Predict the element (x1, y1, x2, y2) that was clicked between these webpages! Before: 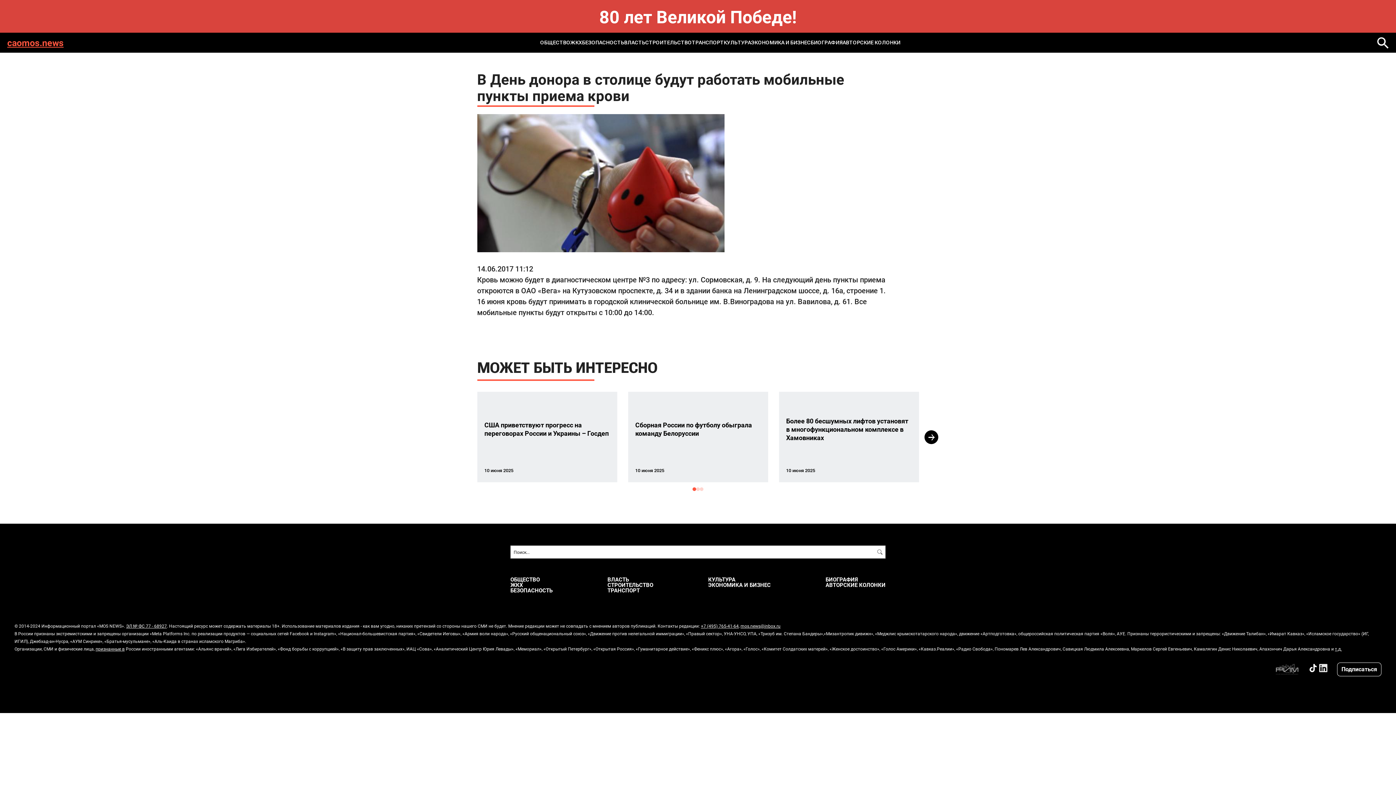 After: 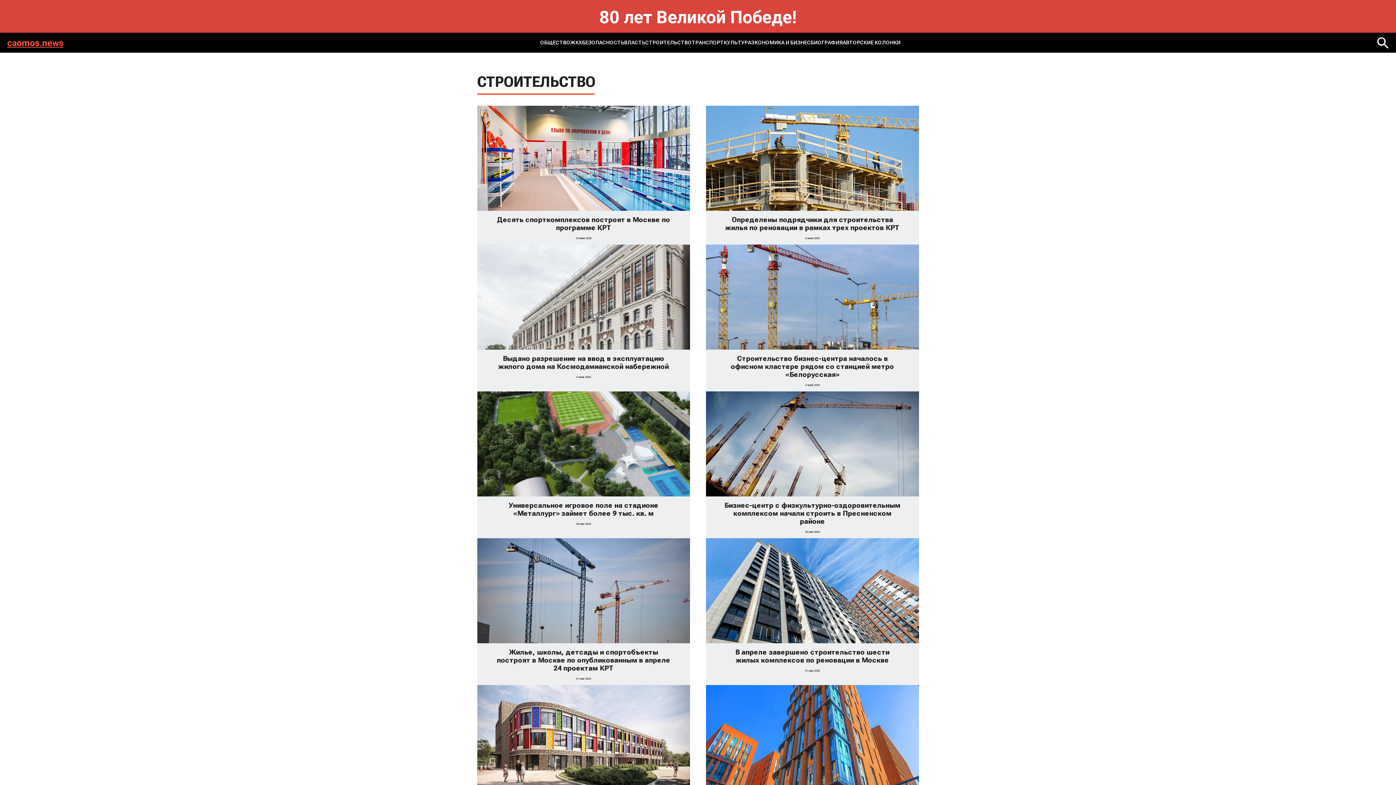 Action: label: СТРОИТЕЛЬСТВО bbox: (607, 582, 653, 588)